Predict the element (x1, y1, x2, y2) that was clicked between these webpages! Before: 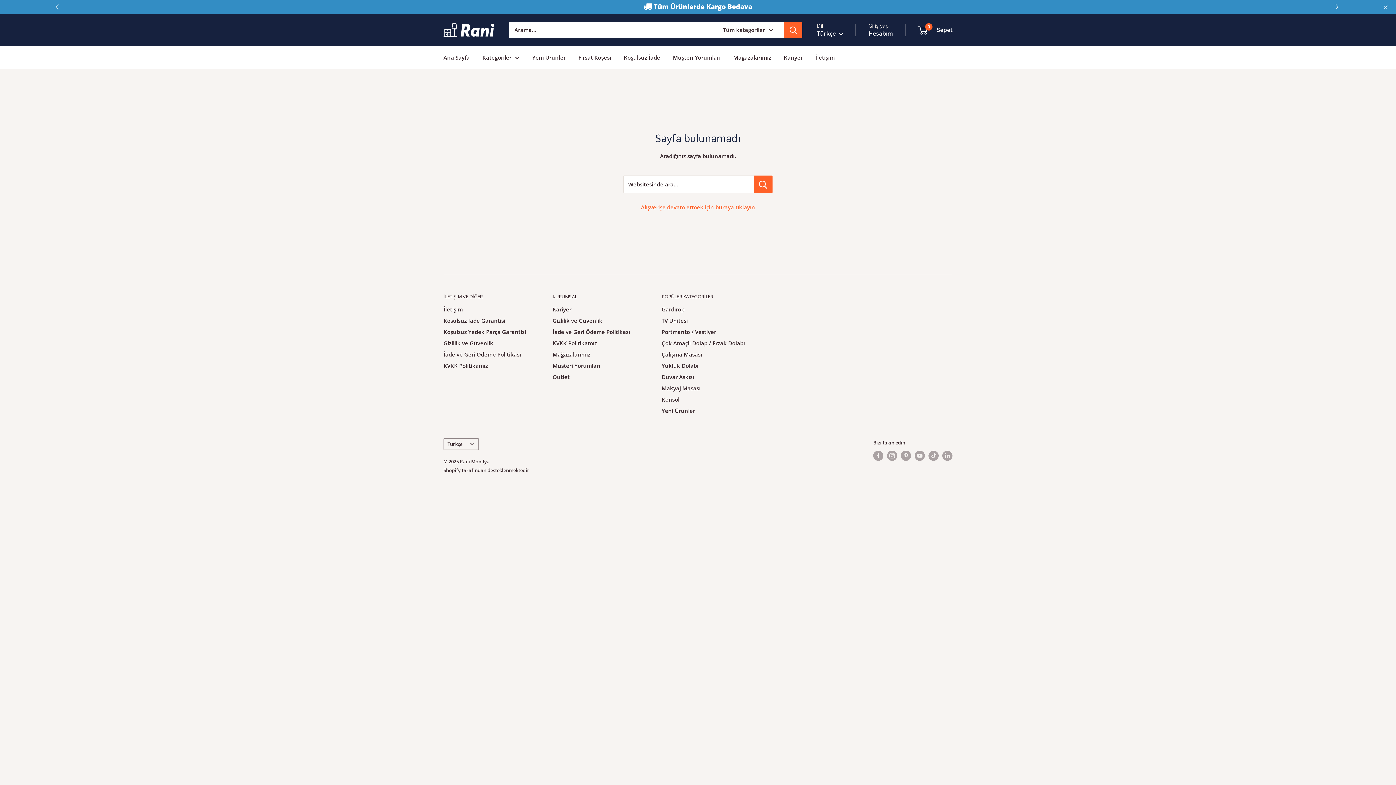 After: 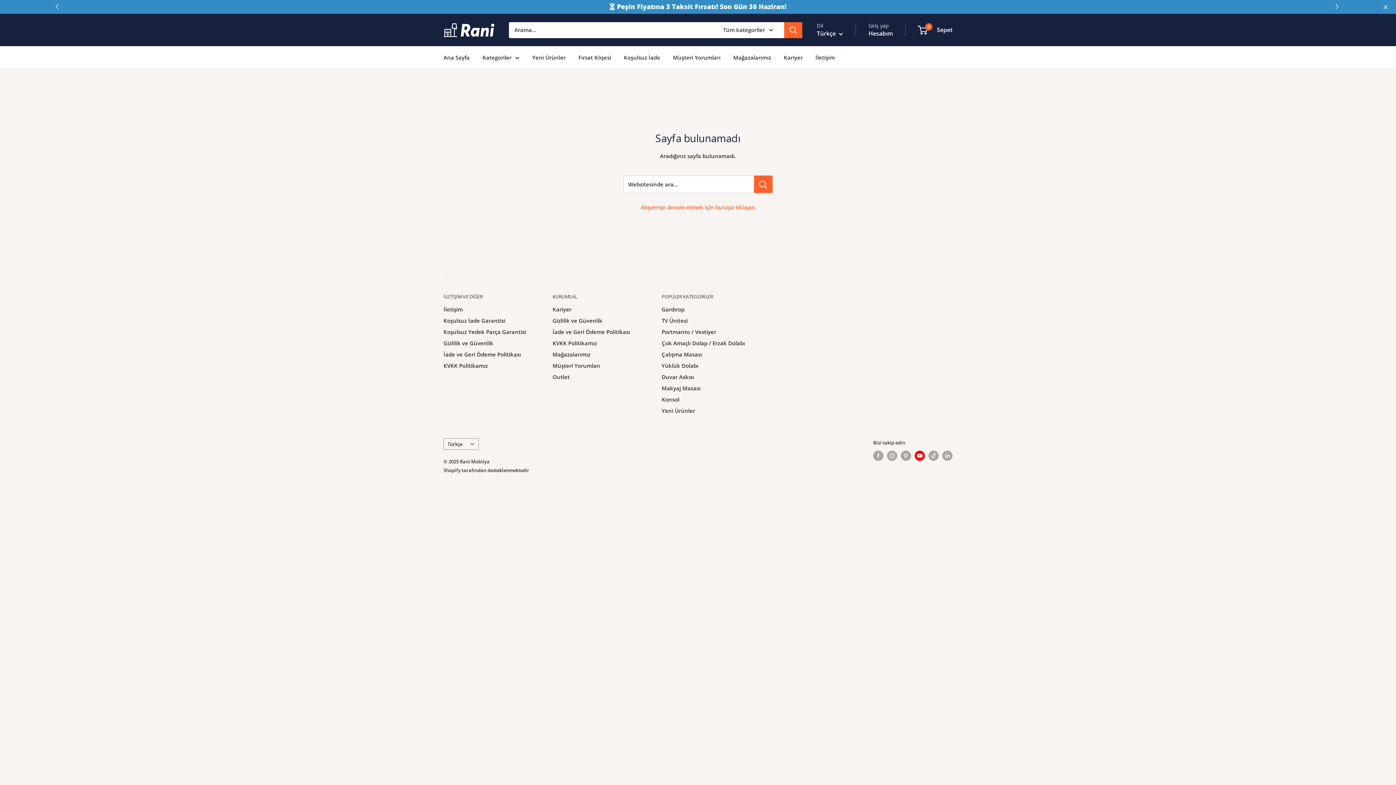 Action: label: Bizi sosyal medyadan takip edin YouTube bbox: (914, 451, 925, 461)